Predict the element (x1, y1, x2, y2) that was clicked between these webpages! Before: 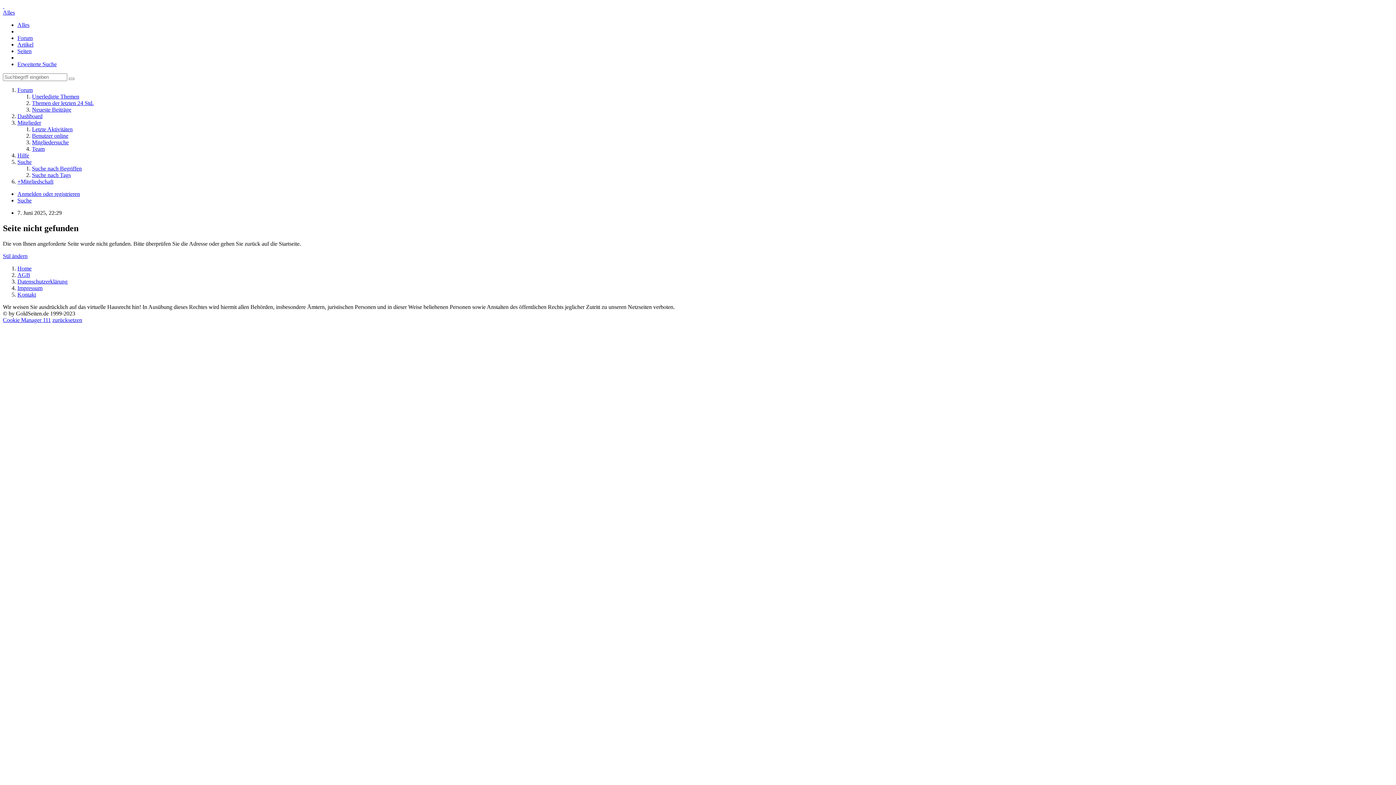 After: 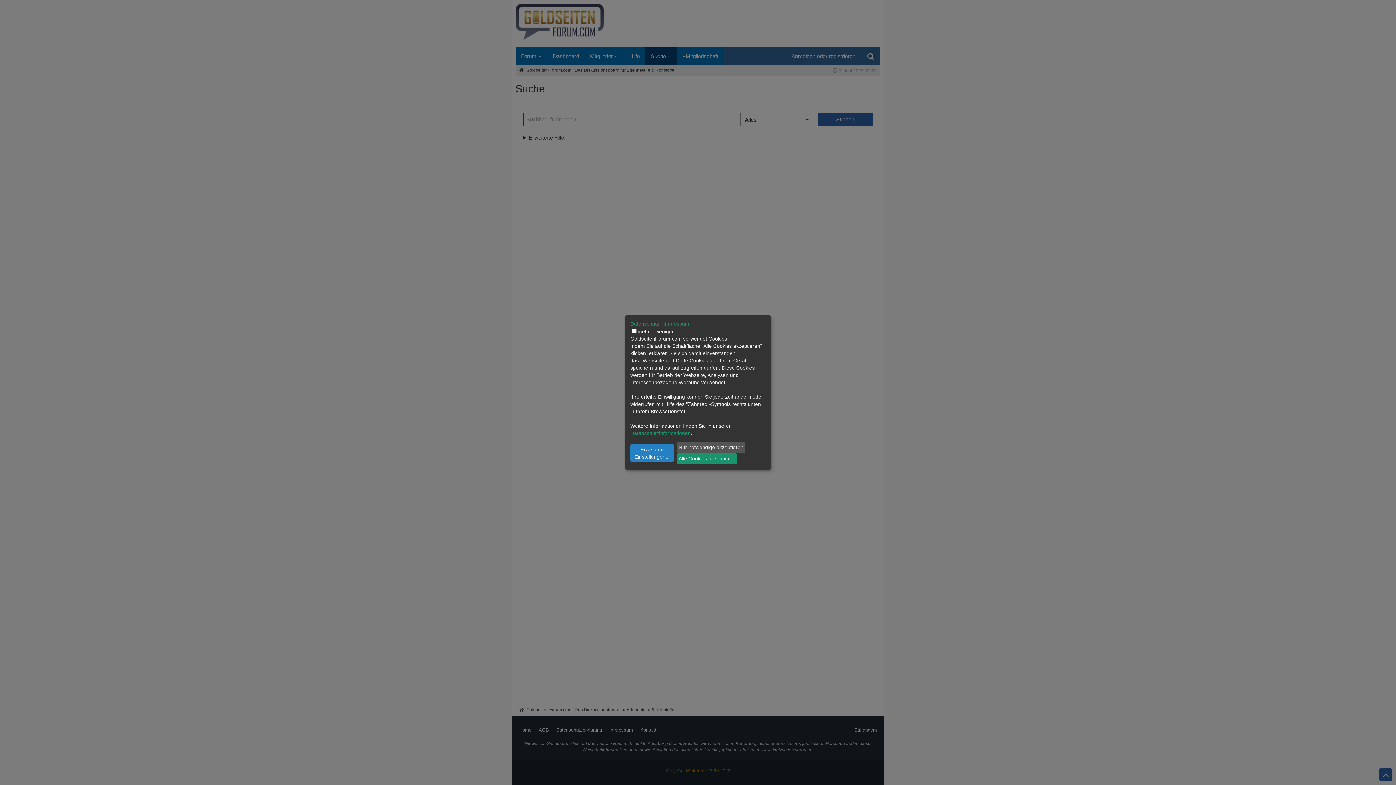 Action: bbox: (17, 197, 31, 203) label: Suche